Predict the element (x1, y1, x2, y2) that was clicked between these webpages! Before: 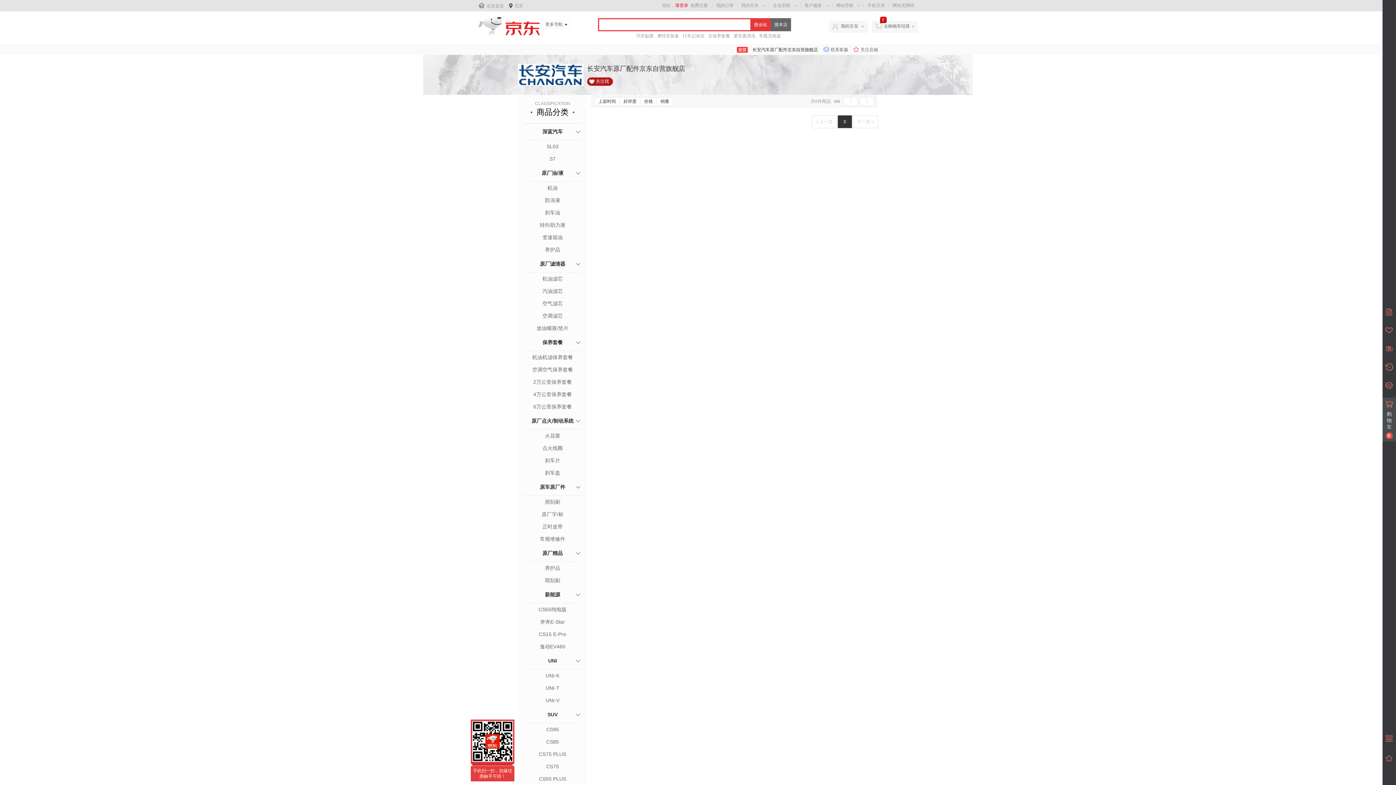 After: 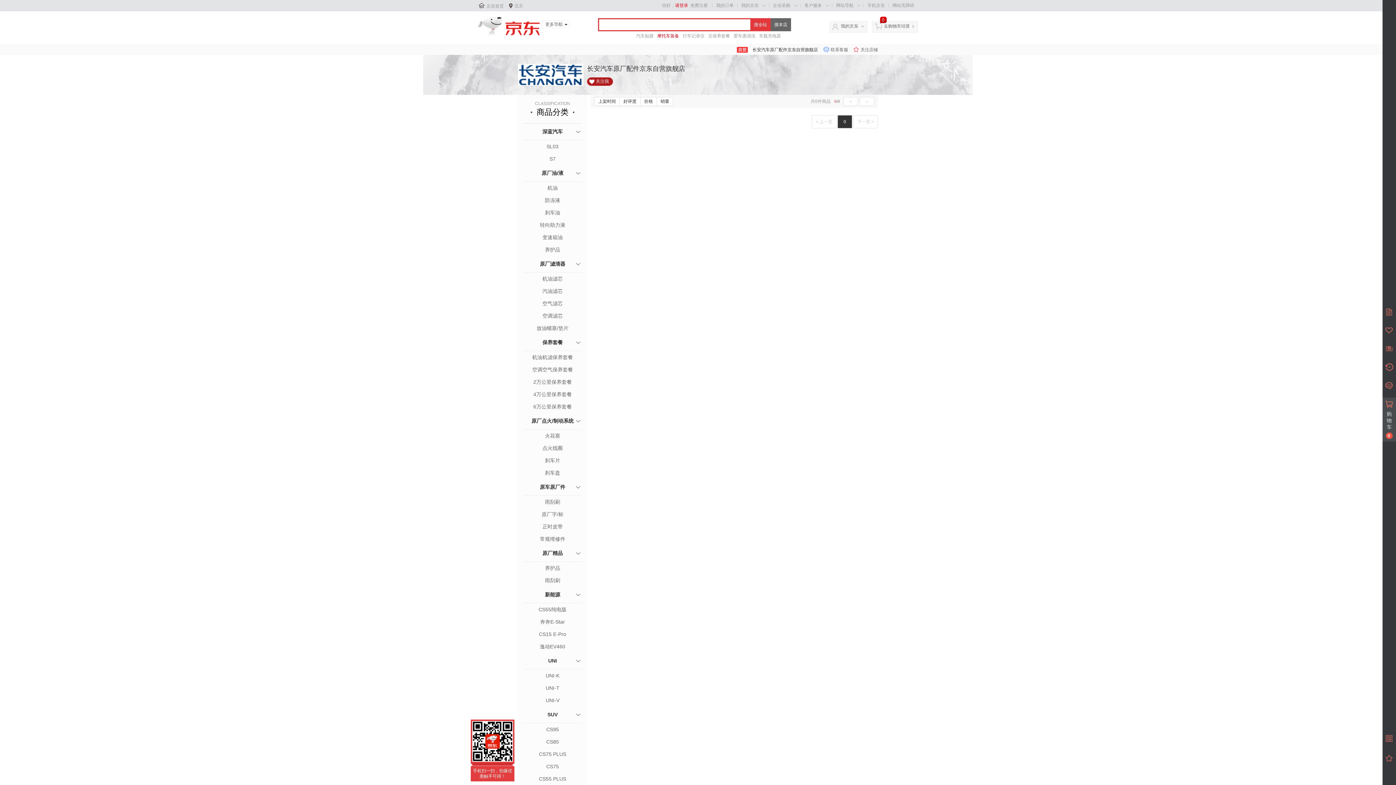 Action: label: 摩托车装备 bbox: (657, 32, 679, 39)